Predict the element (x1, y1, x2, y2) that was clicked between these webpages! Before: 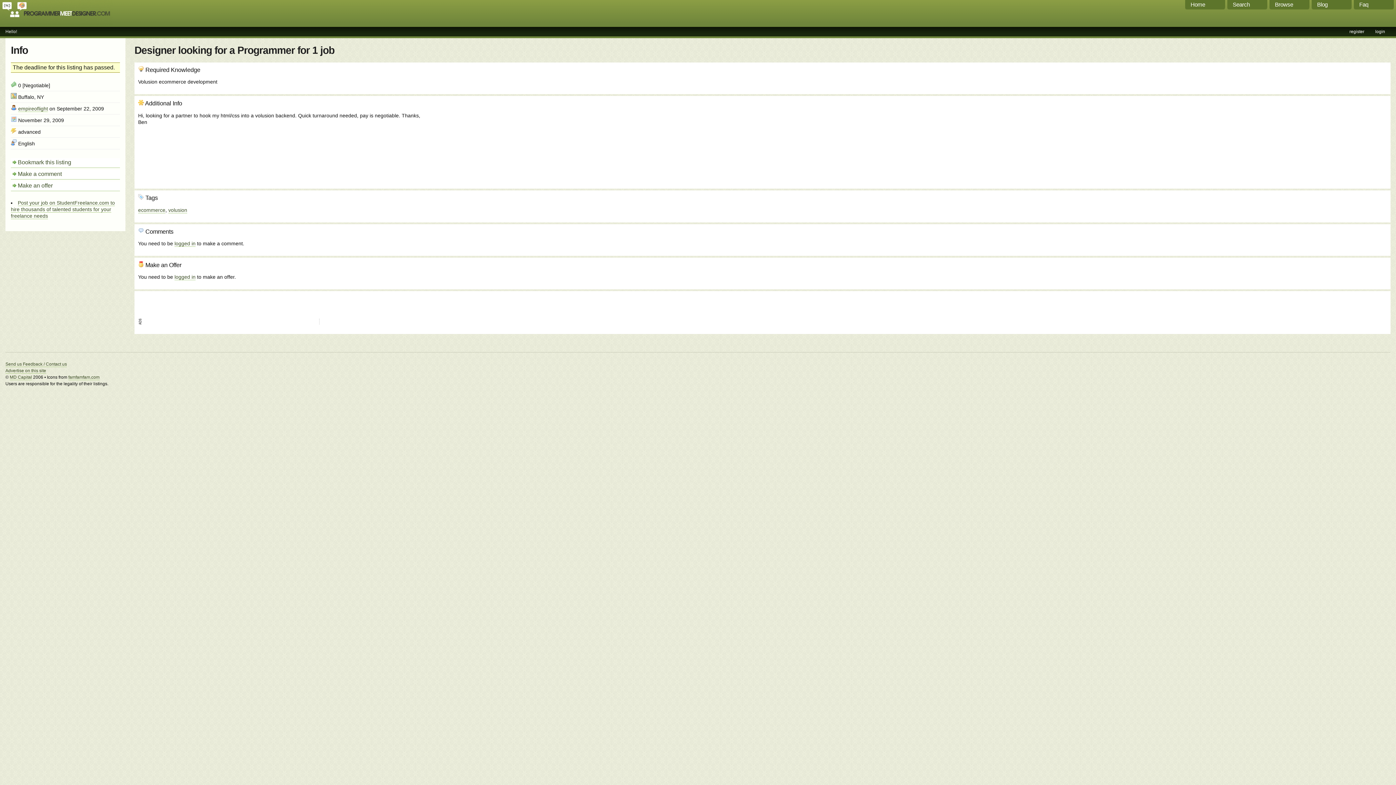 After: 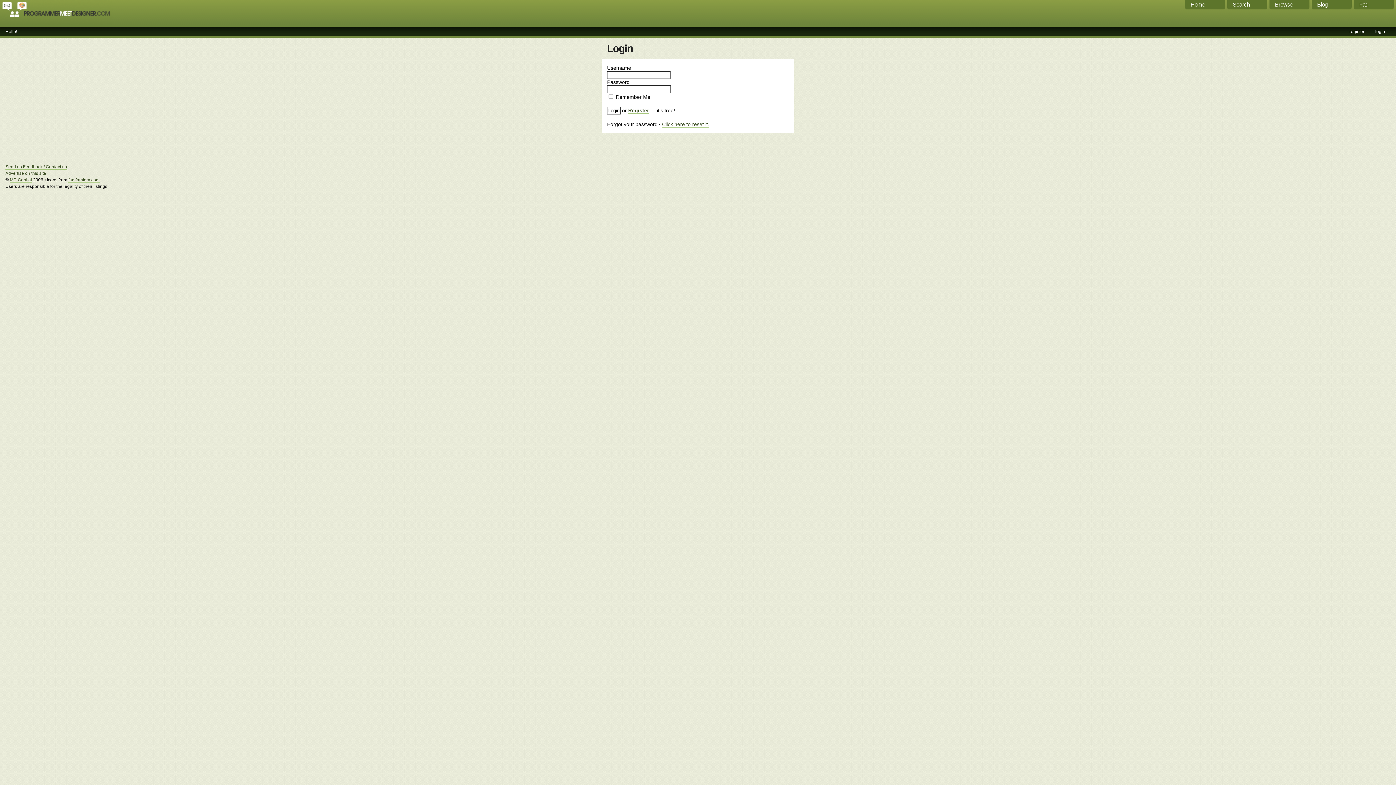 Action: label: login bbox: (1370, 27, 1390, 36)